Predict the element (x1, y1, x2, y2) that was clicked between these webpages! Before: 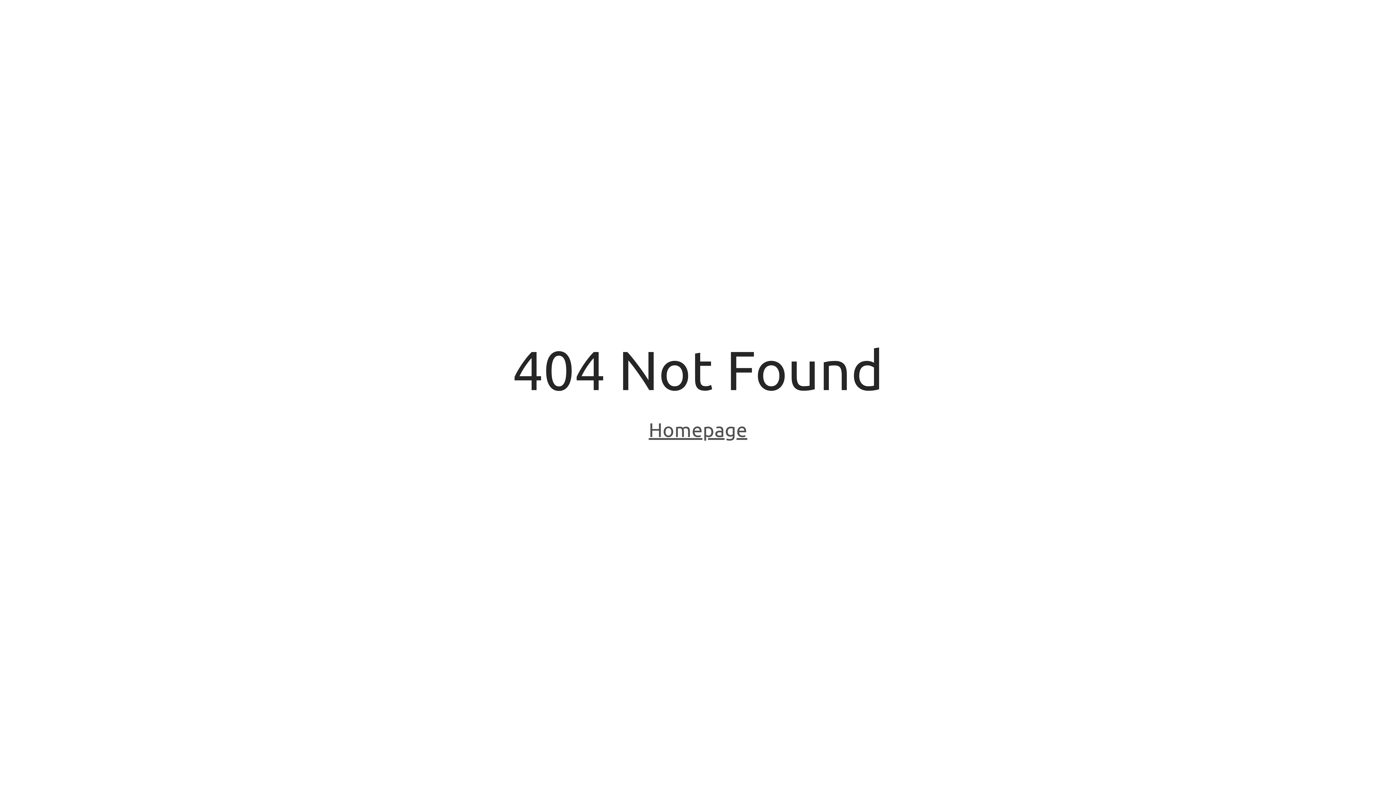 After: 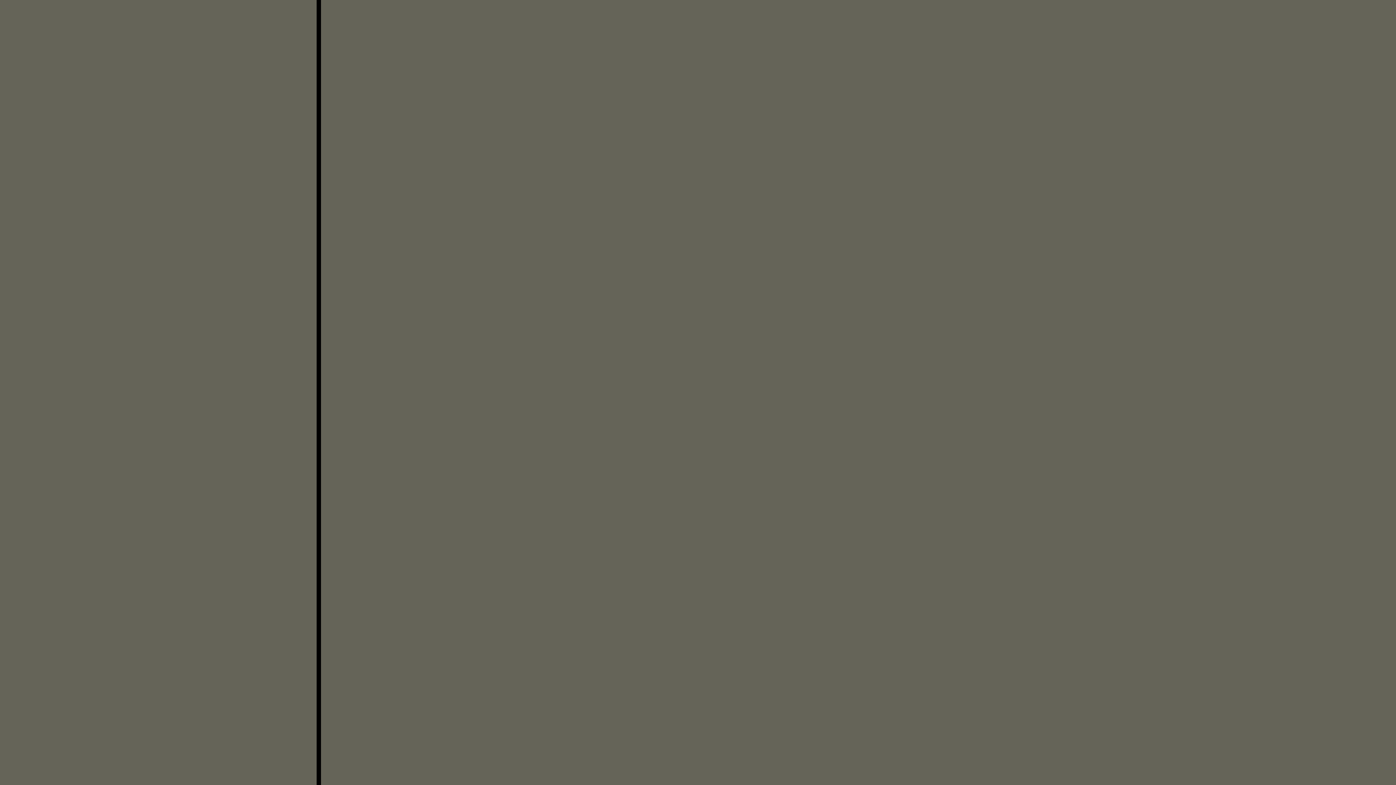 Action: bbox: (648, 418, 747, 443) label: Homepage